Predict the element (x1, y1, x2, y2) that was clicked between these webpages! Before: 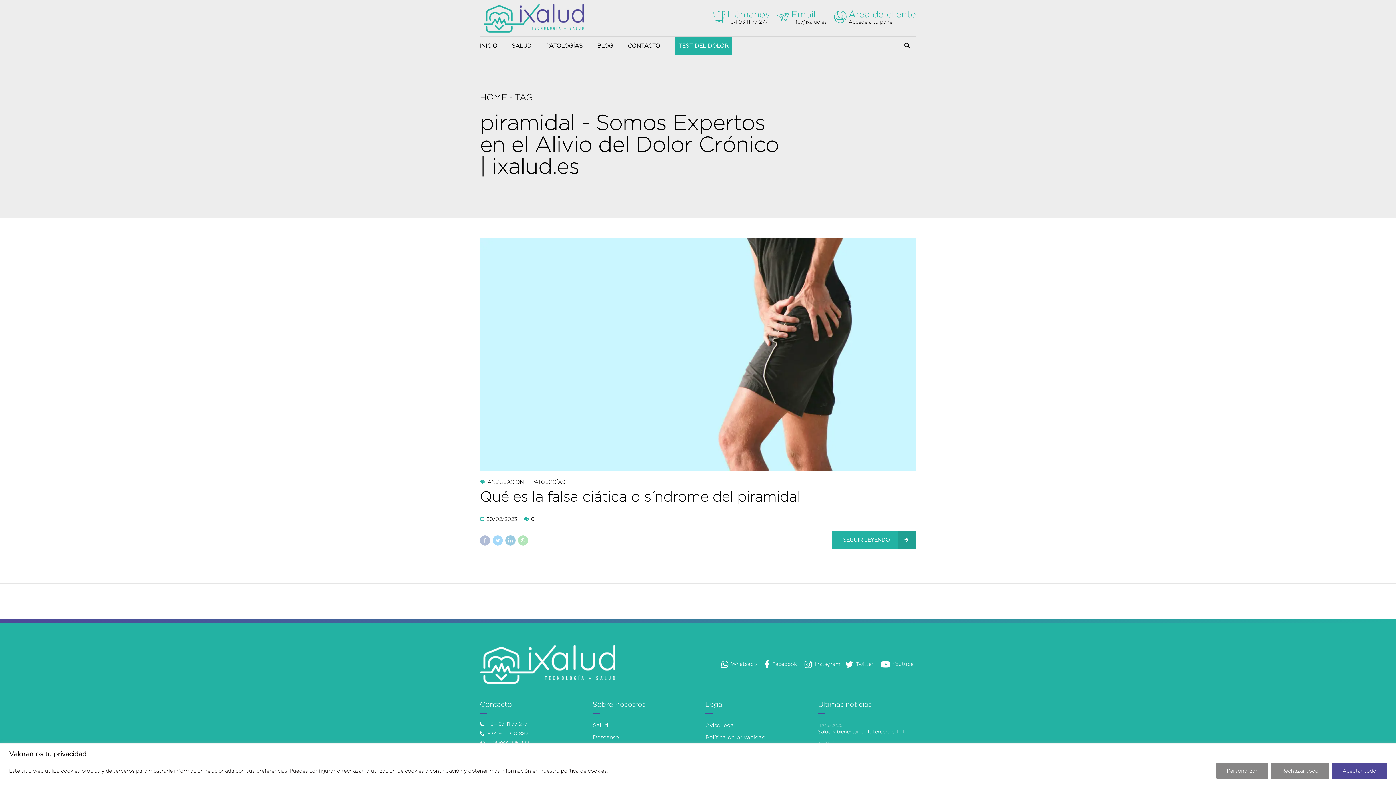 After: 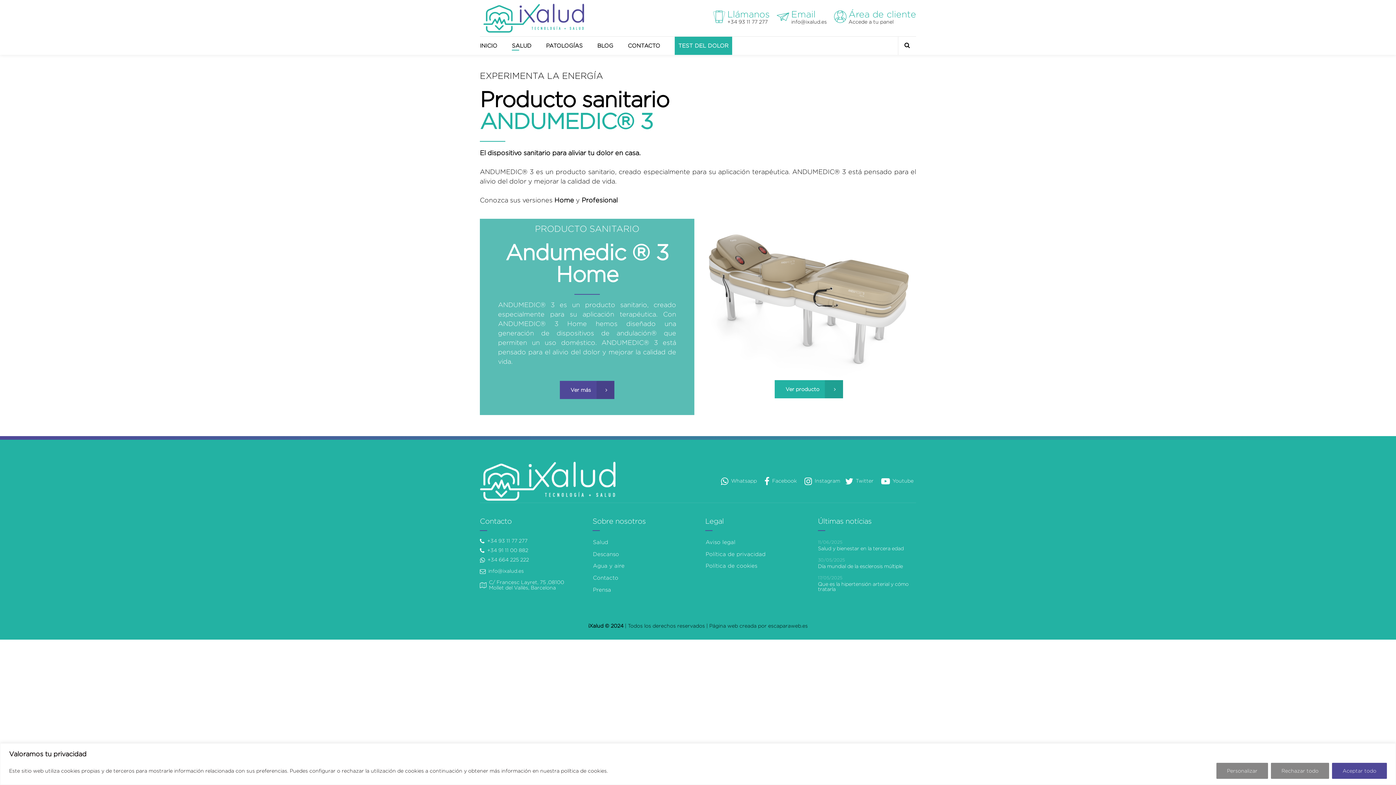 Action: bbox: (593, 722, 608, 728) label: Salud